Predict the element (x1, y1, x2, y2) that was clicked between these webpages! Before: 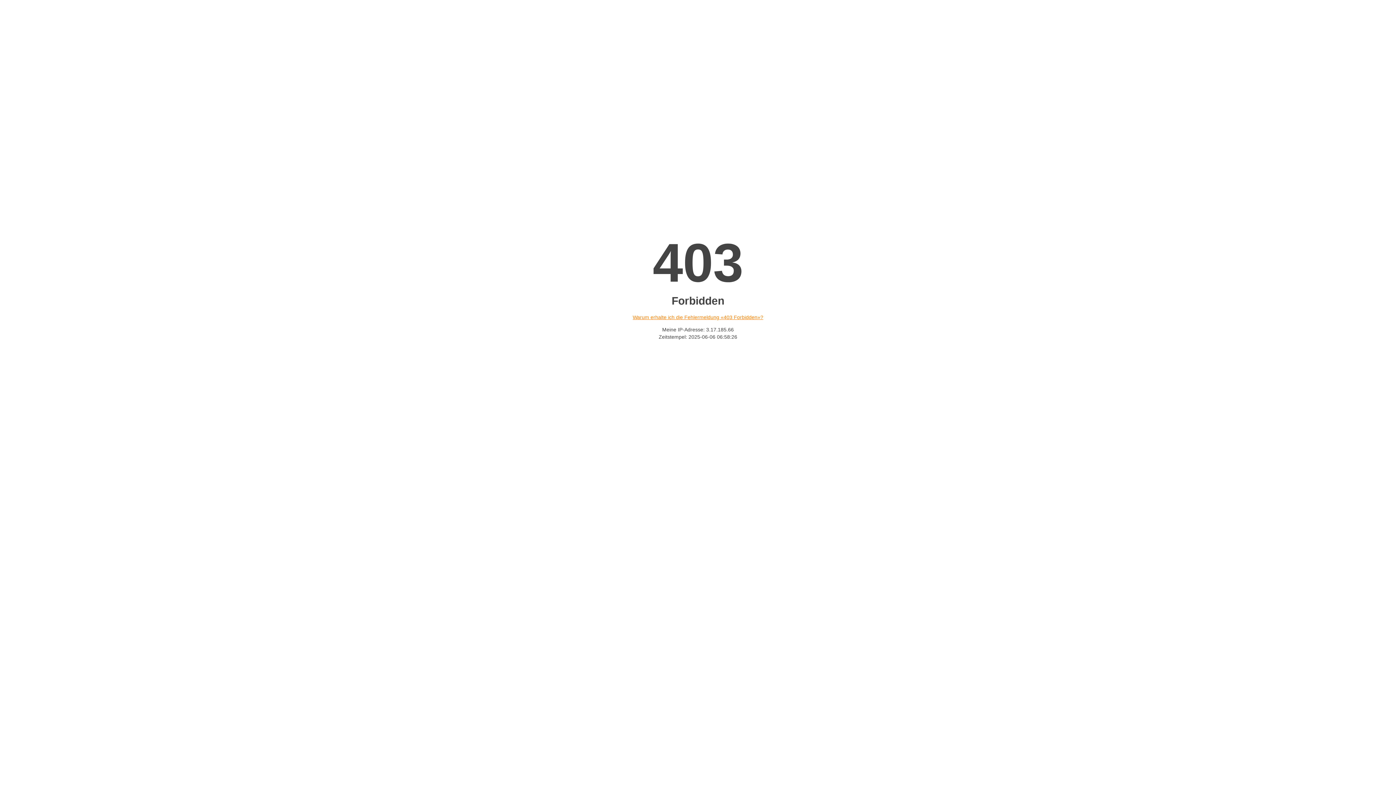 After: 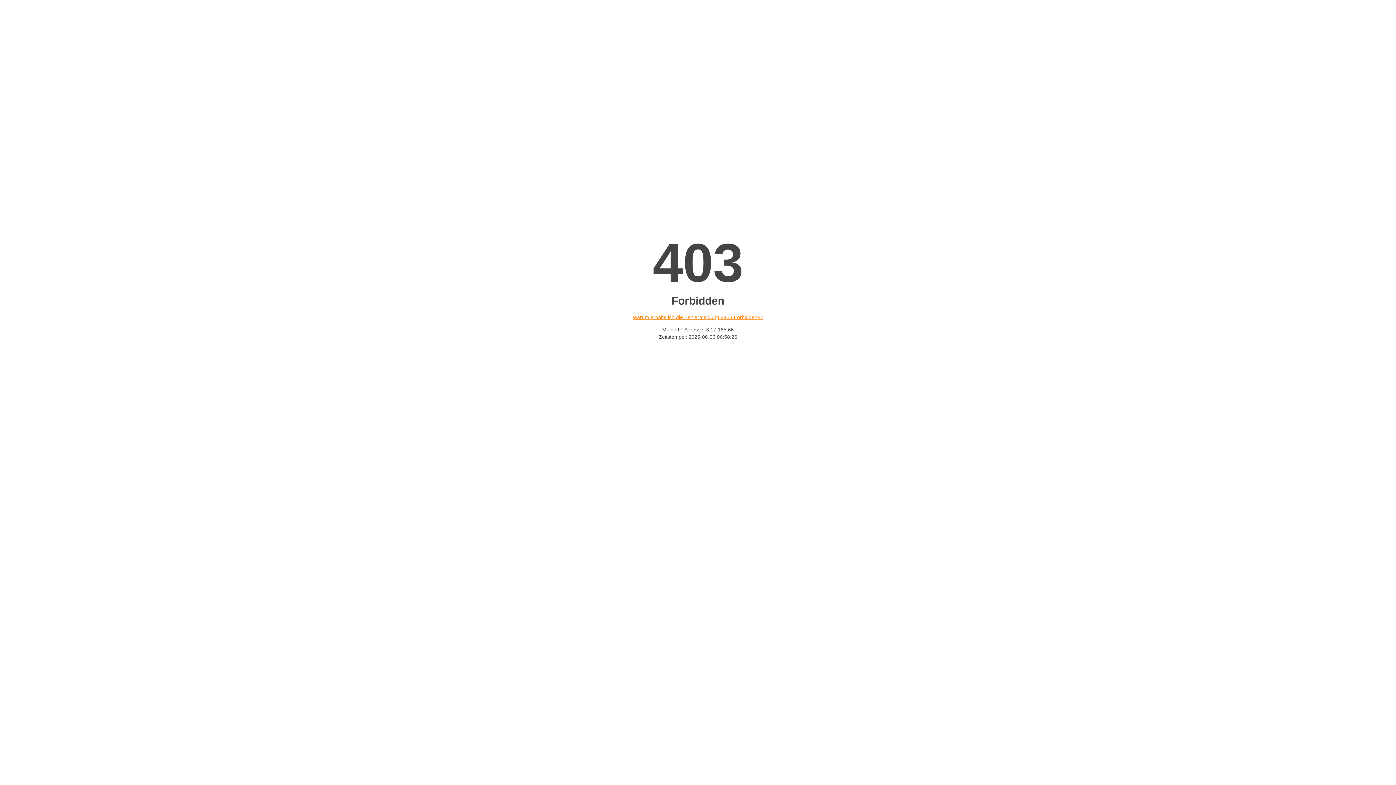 Action: bbox: (632, 314, 763, 320) label: Warum erhalte ich die Fehlermeldung «403 Forbidden»?